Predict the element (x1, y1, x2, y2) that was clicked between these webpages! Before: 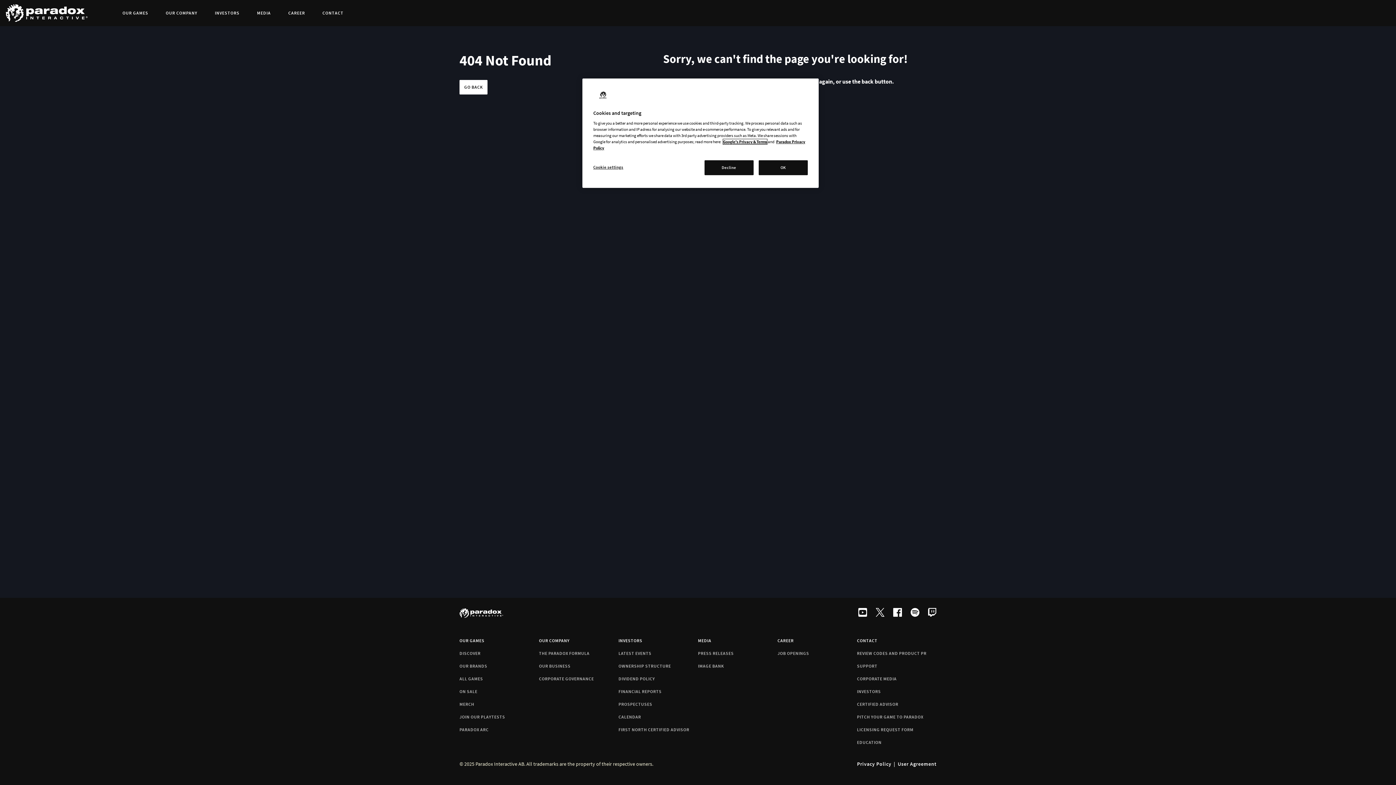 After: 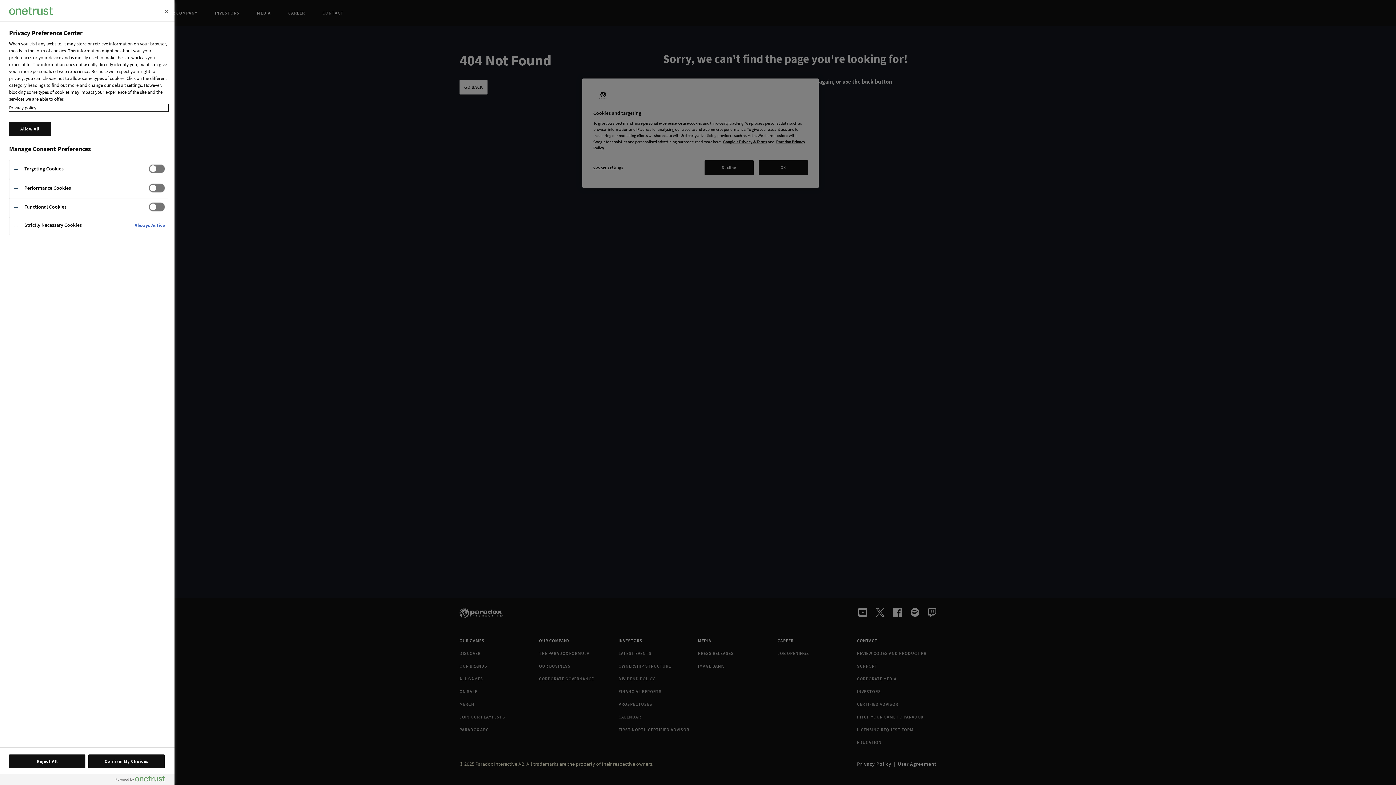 Action: bbox: (593, 160, 642, 174) label: Cookie settings